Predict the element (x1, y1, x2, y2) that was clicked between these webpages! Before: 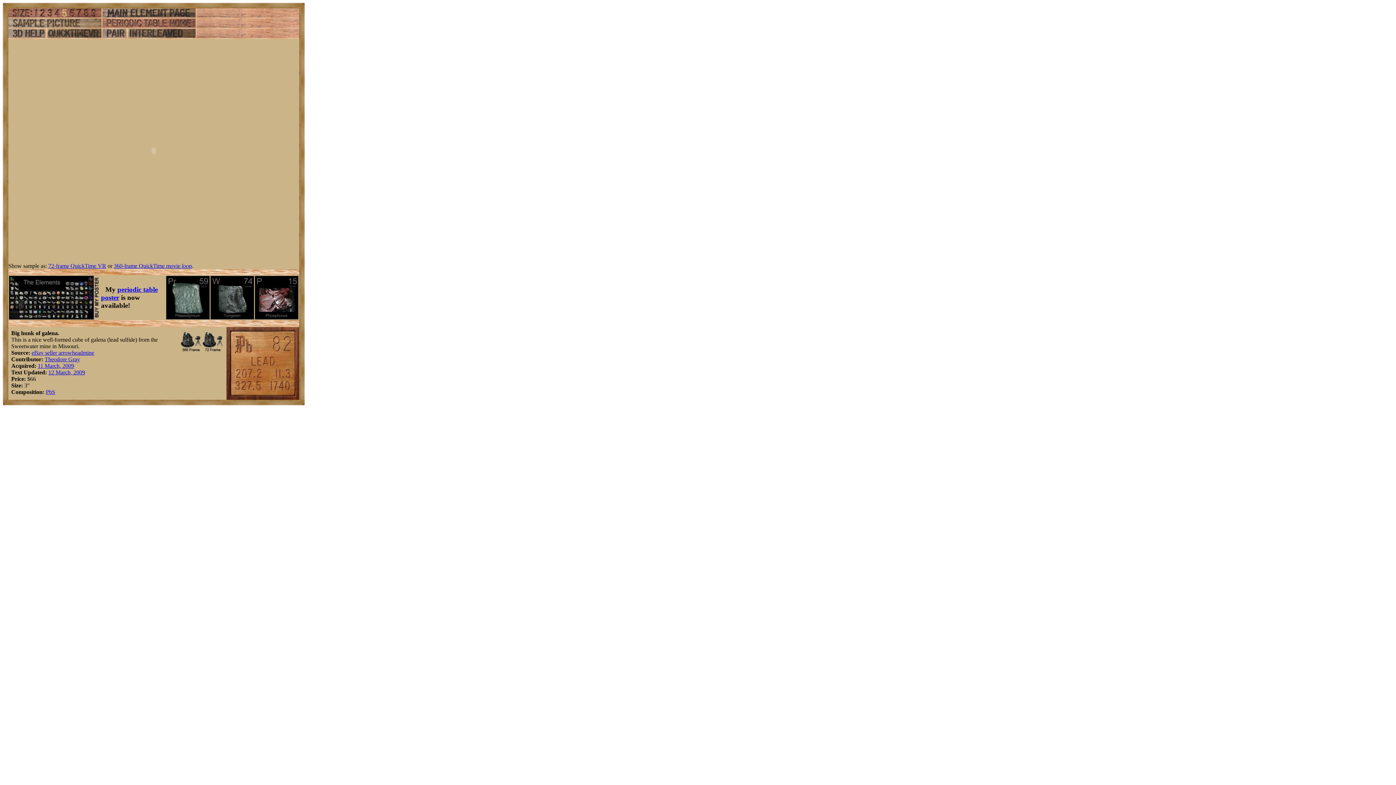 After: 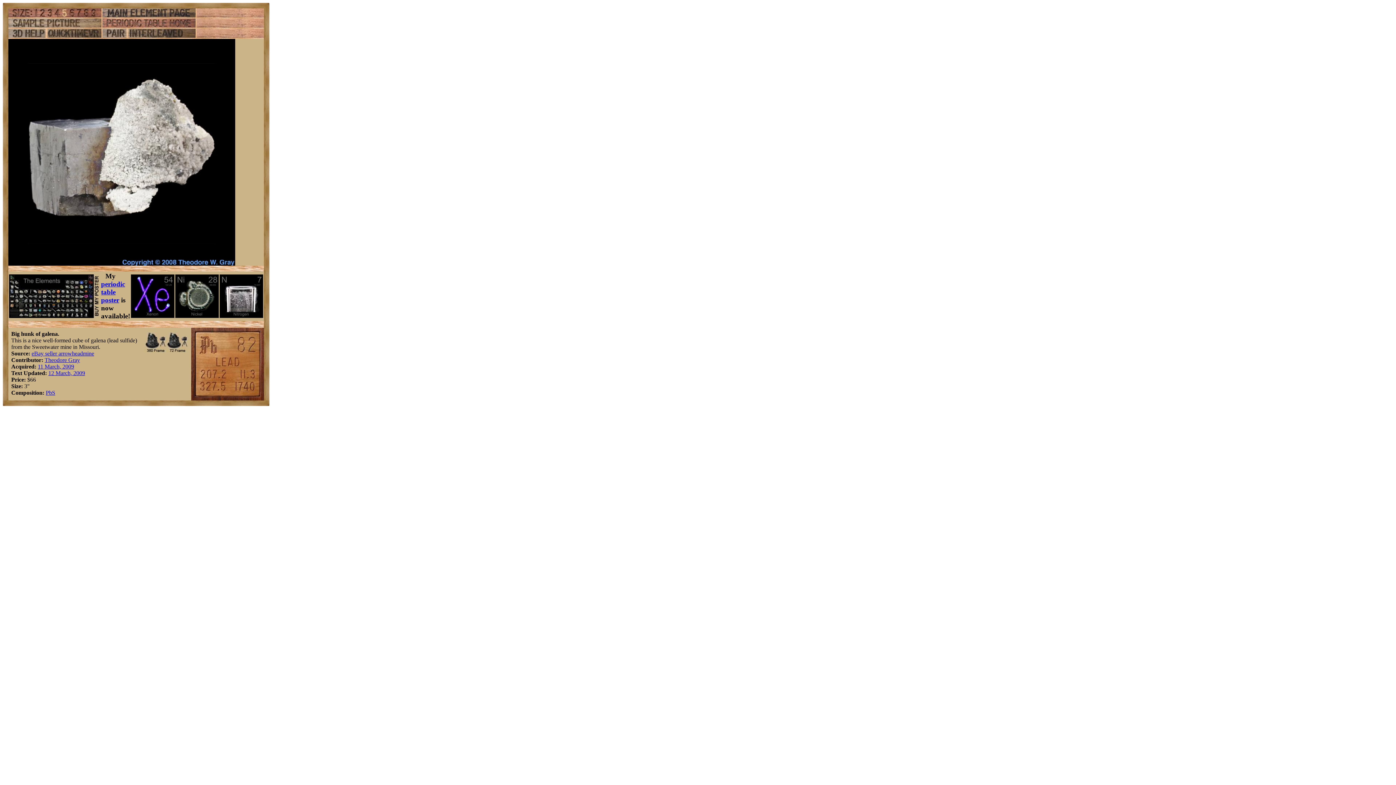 Action: bbox: (8, 22, 101, 28)